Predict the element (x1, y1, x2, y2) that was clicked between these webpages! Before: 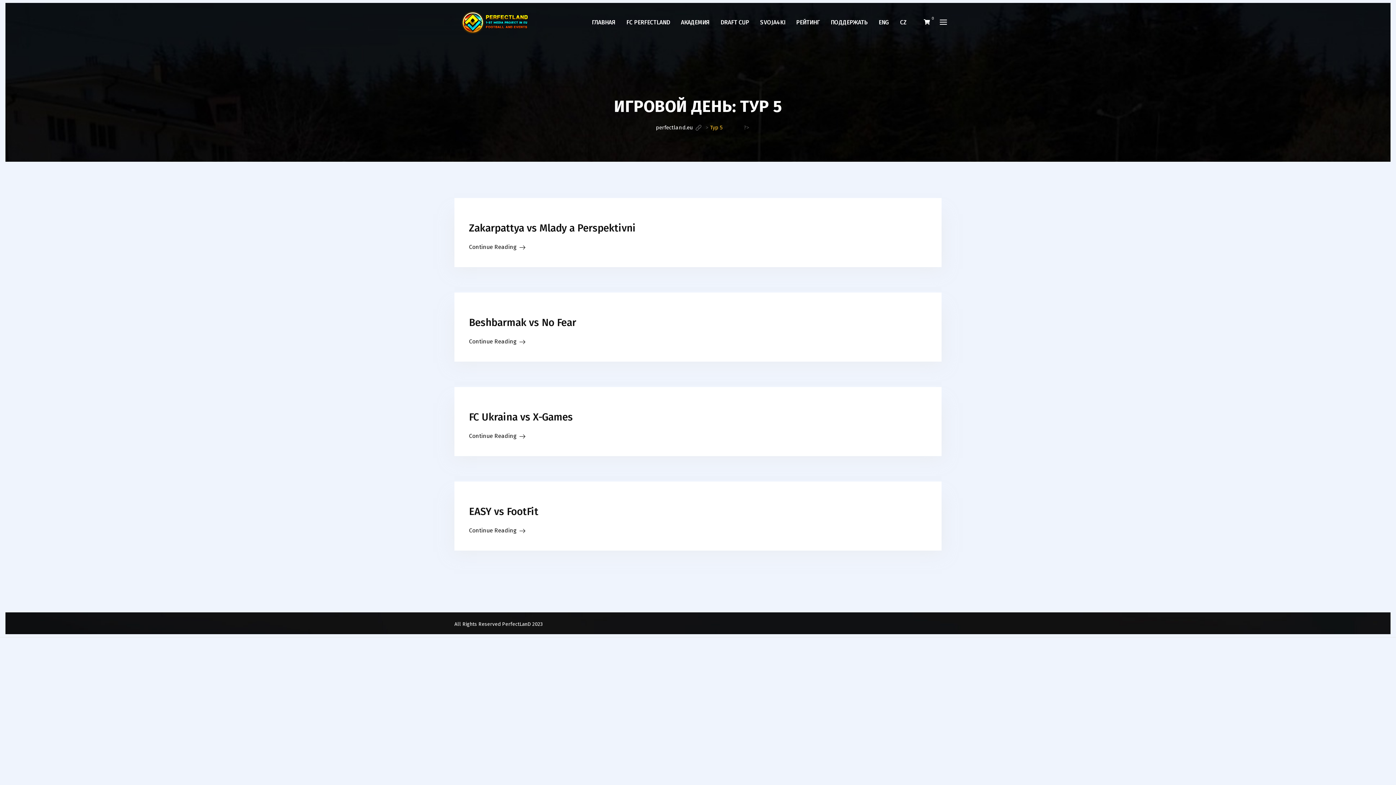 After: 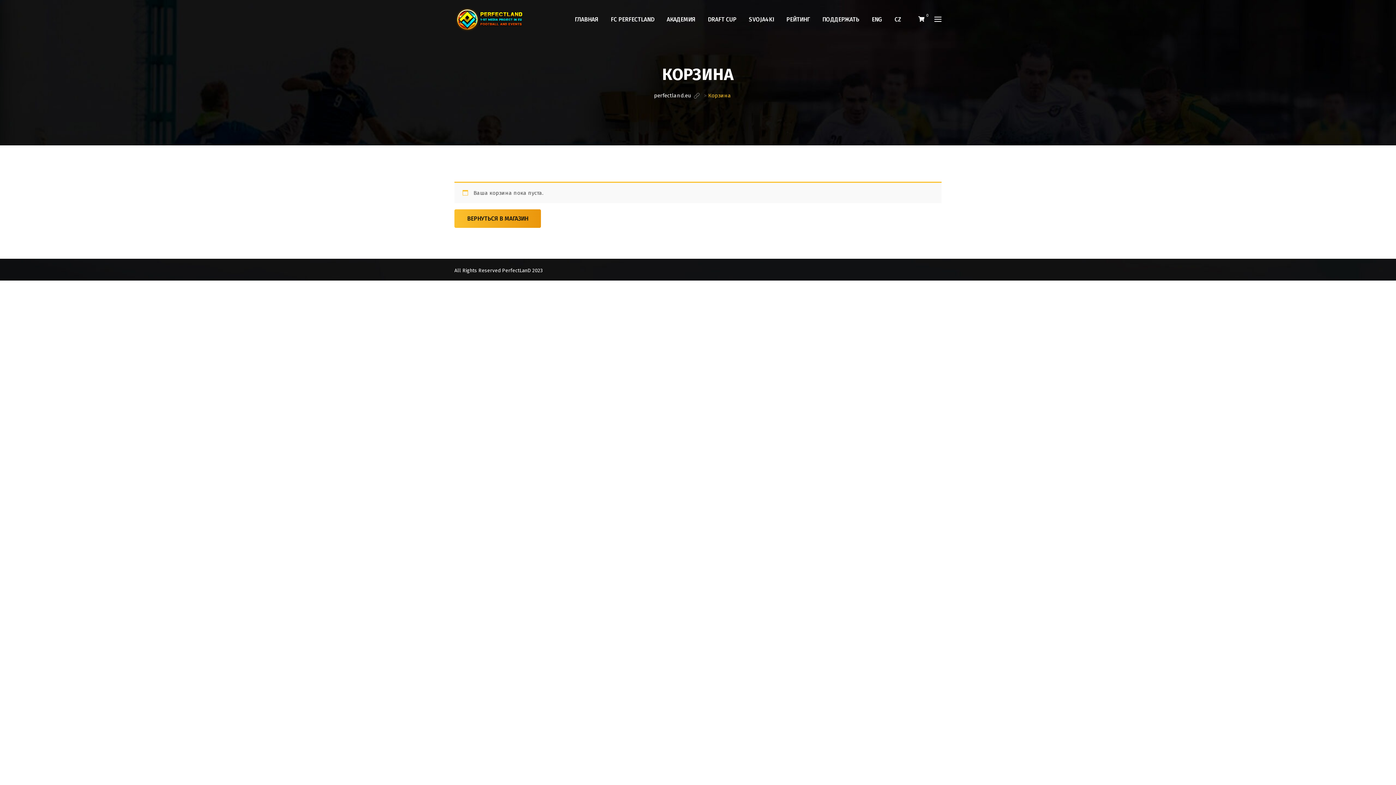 Action: bbox: (924, 18, 930, 25) label: 0